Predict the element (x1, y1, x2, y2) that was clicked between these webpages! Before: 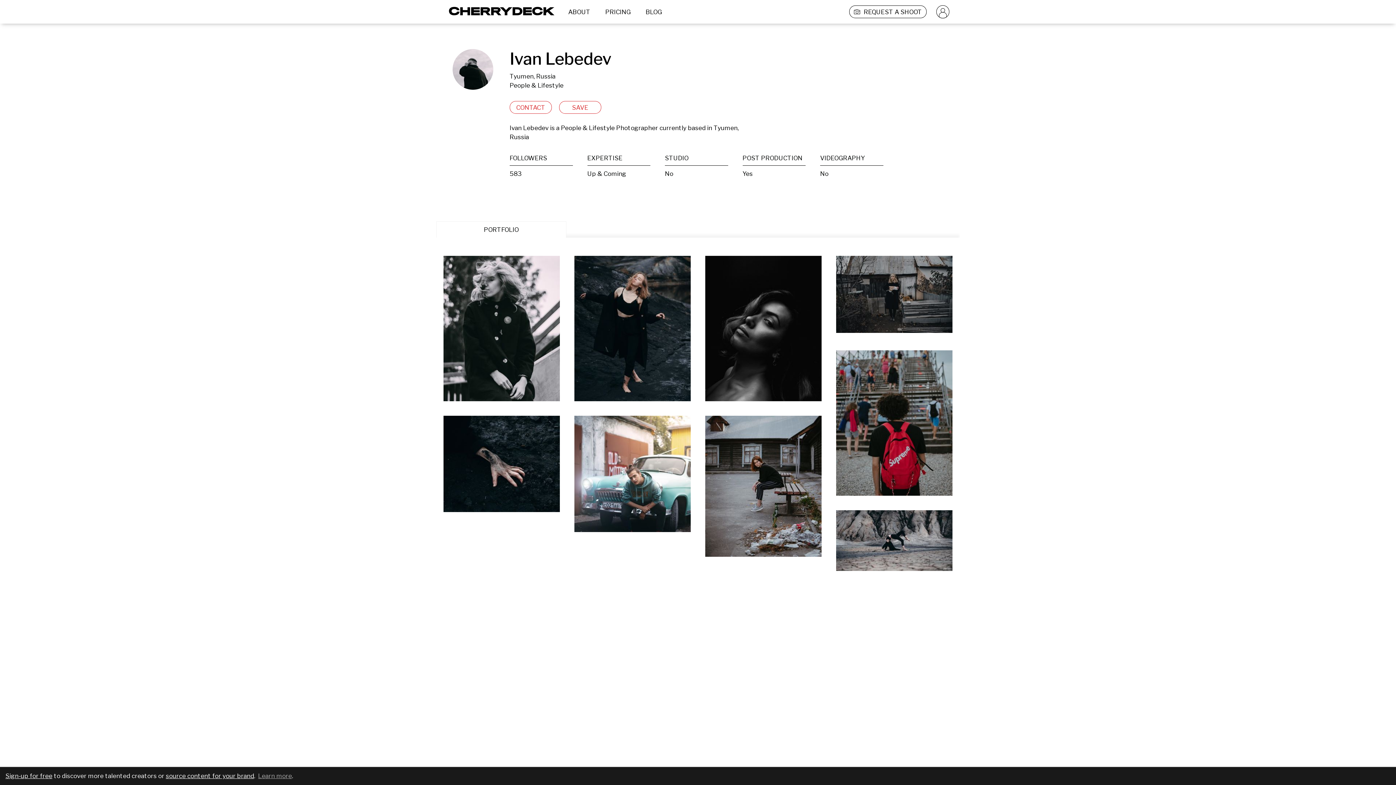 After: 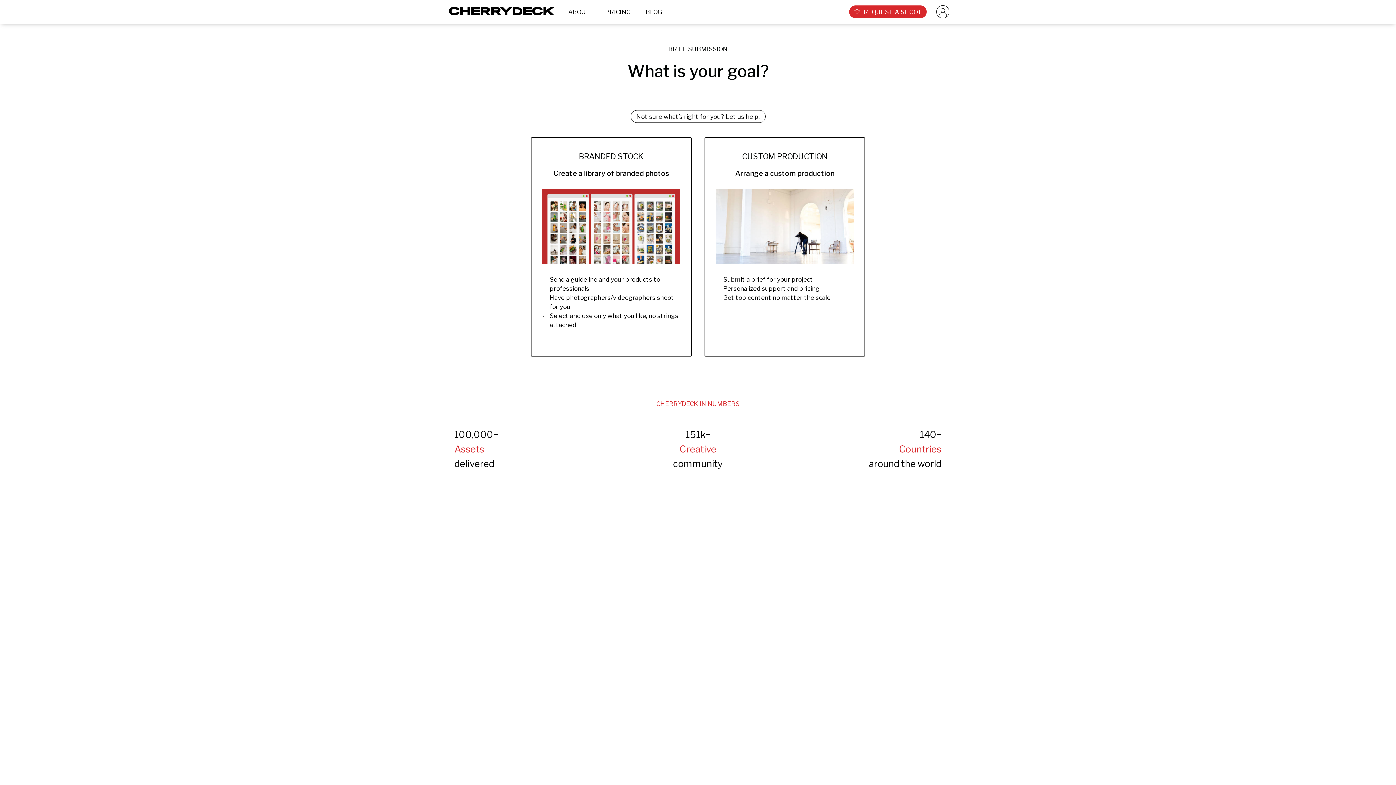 Action: label: REQUEST A SHOOT bbox: (849, 5, 926, 18)